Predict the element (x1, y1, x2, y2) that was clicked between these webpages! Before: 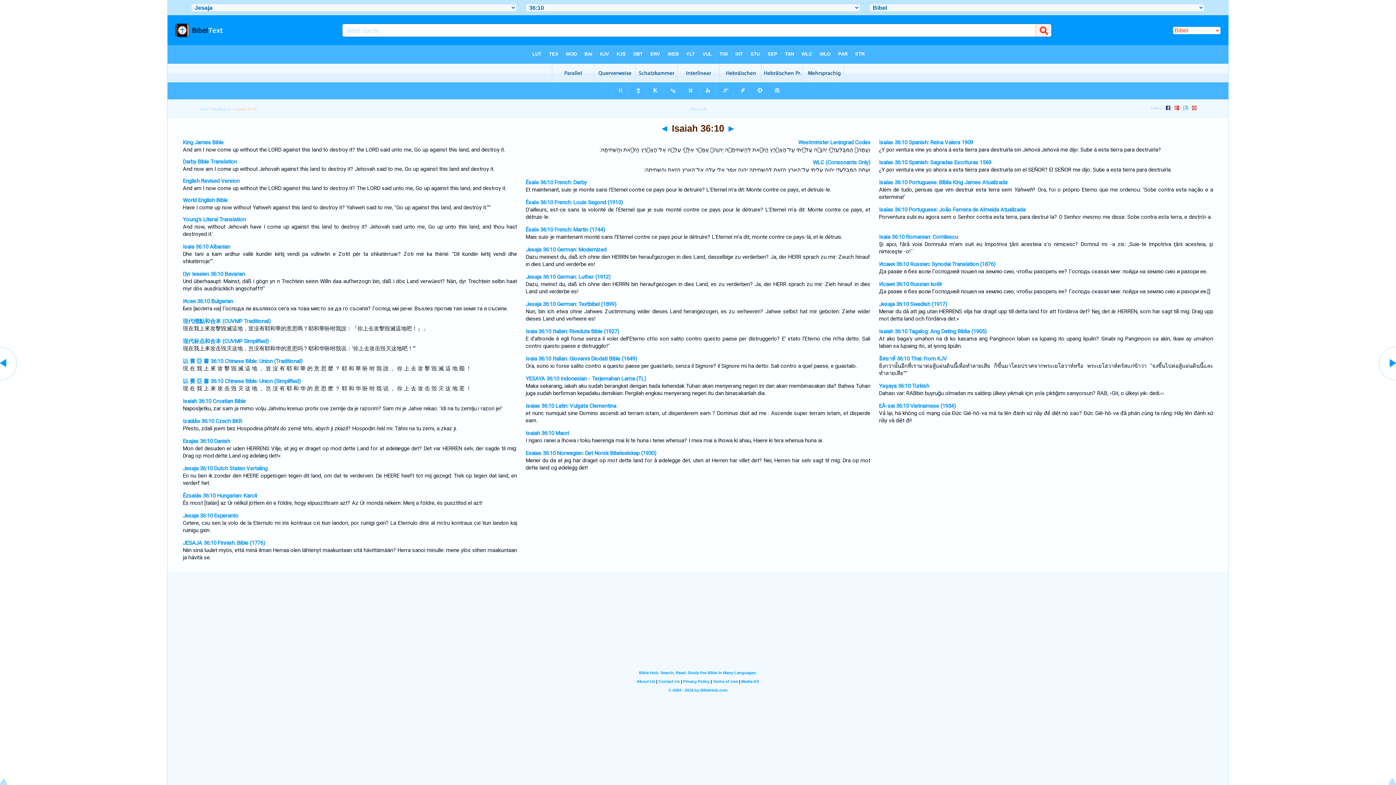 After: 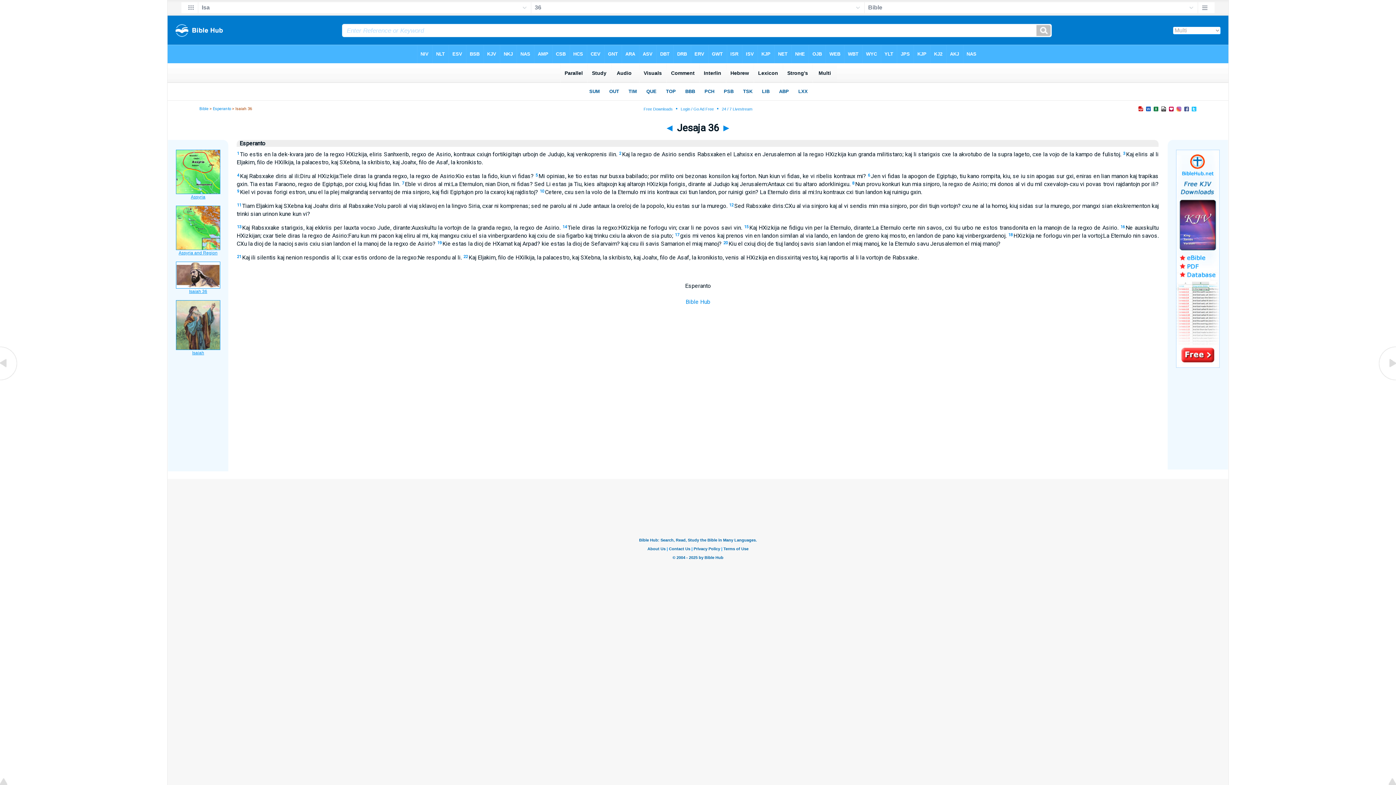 Action: bbox: (182, 512, 238, 519) label: Jesaja 36:10 Esperanto